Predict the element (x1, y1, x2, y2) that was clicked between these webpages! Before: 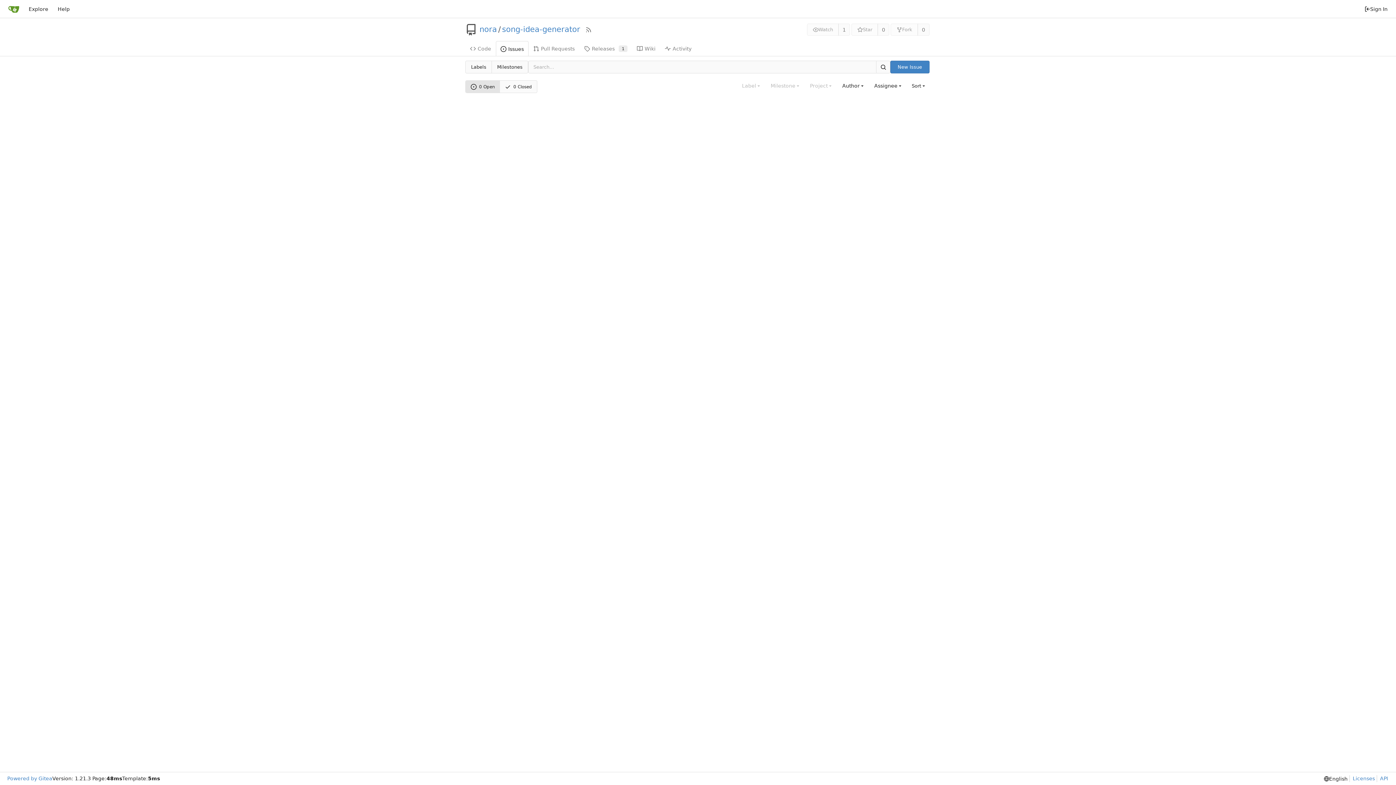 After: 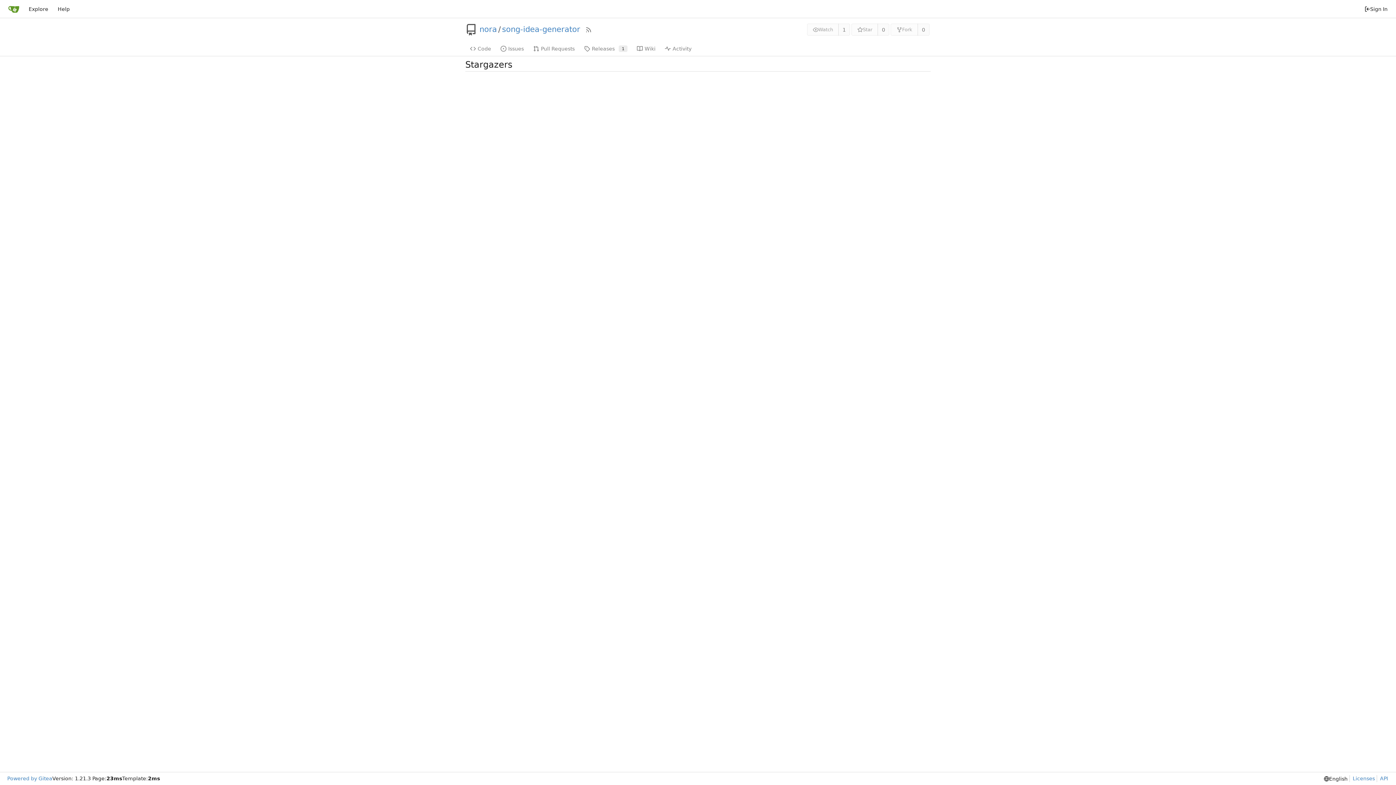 Action: bbox: (877, 23, 889, 35) label: 0